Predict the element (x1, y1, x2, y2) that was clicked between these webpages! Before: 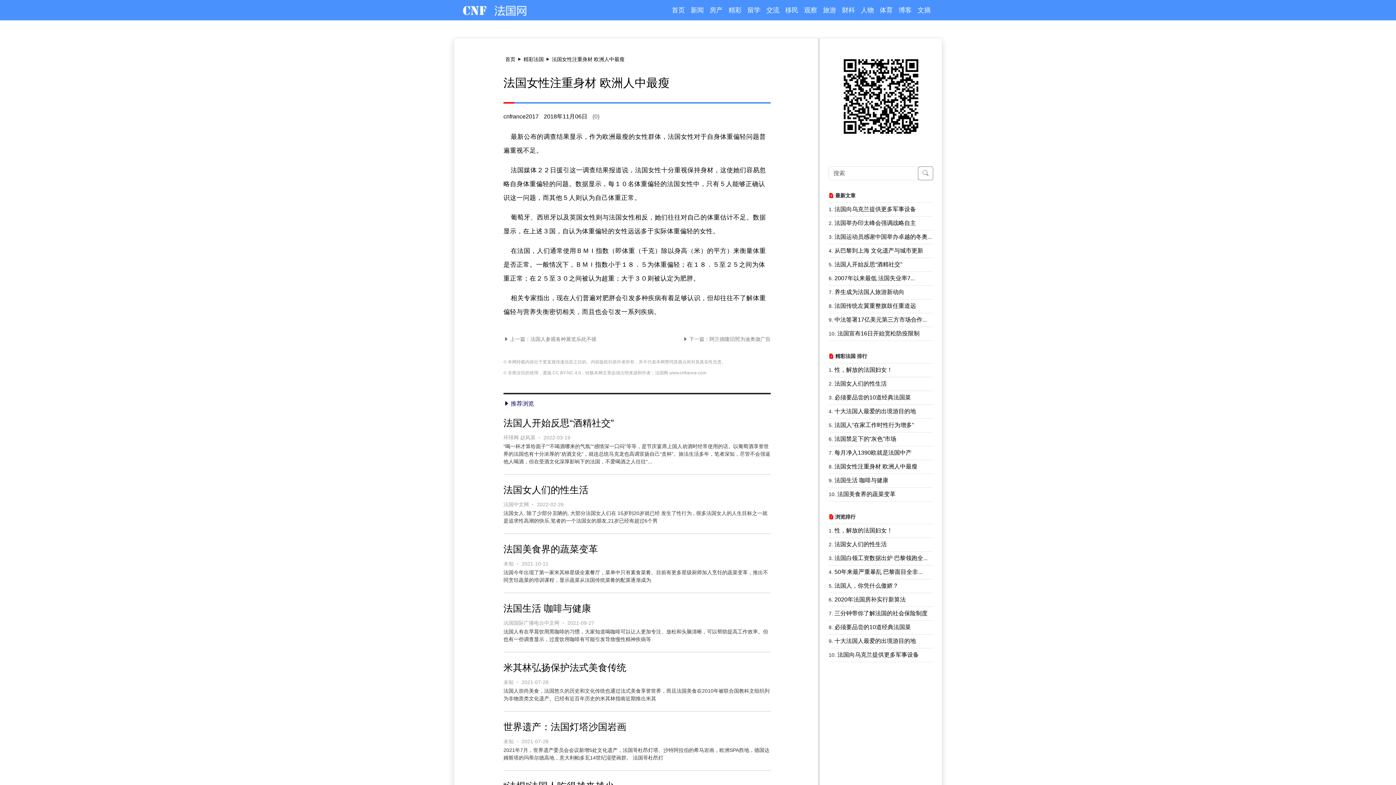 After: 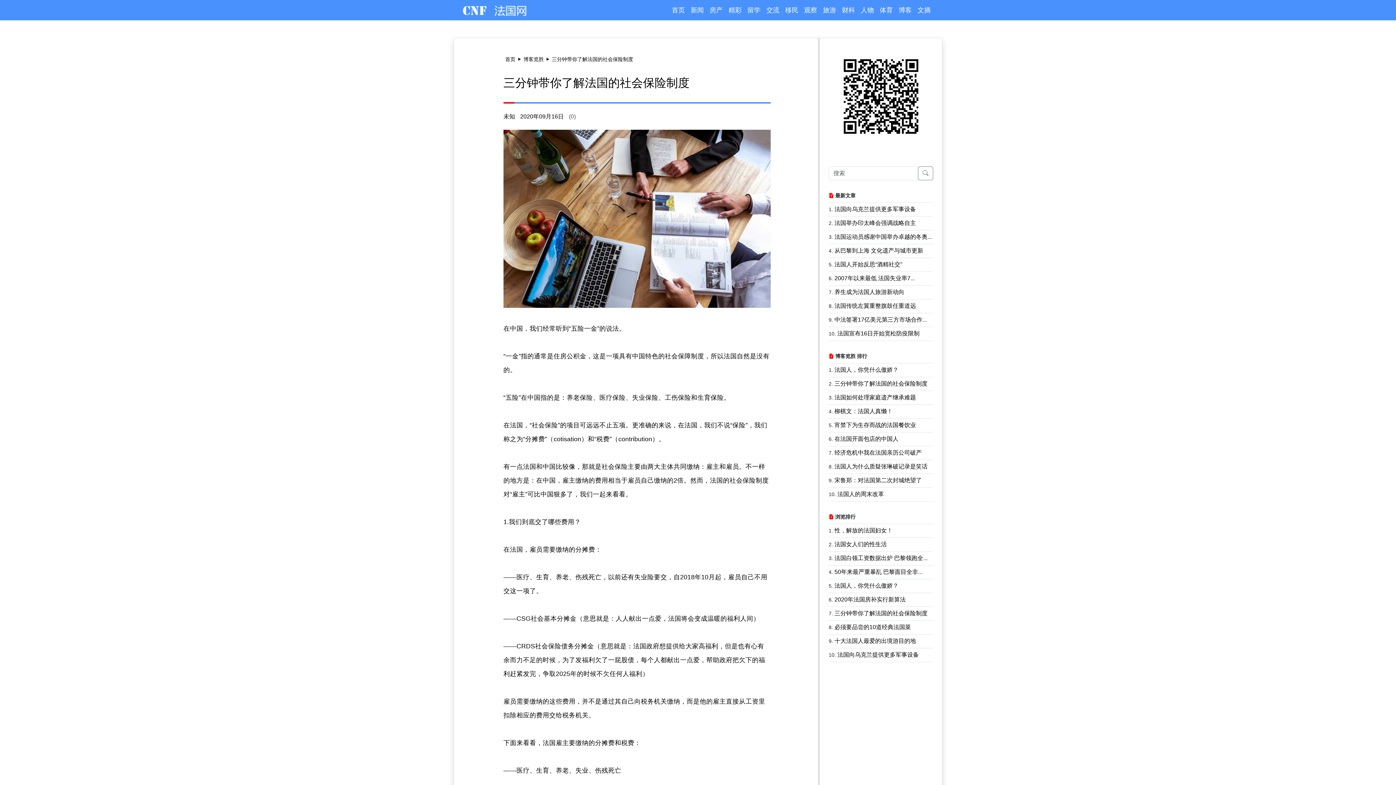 Action: label: 三分钟带你了解法国的社会保险制度 bbox: (834, 610, 927, 616)